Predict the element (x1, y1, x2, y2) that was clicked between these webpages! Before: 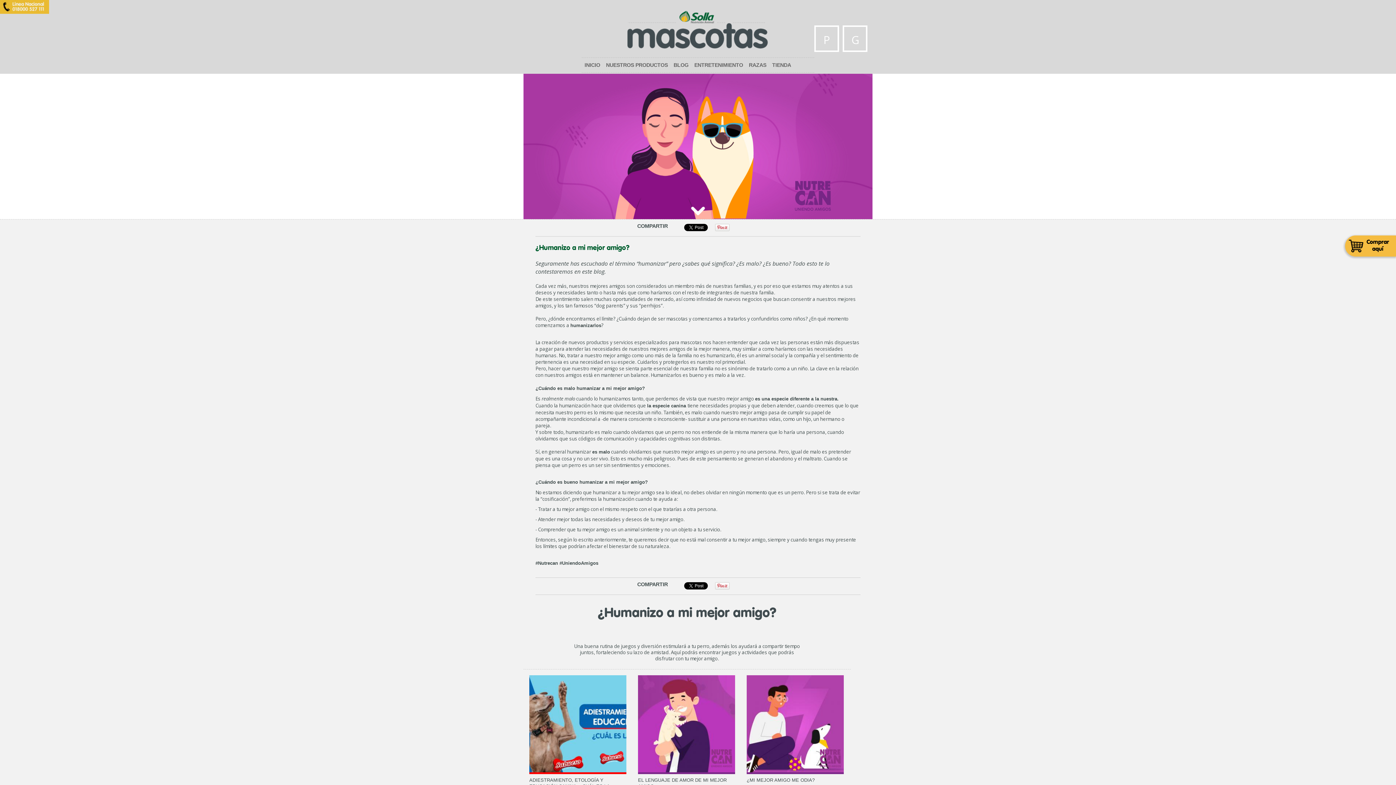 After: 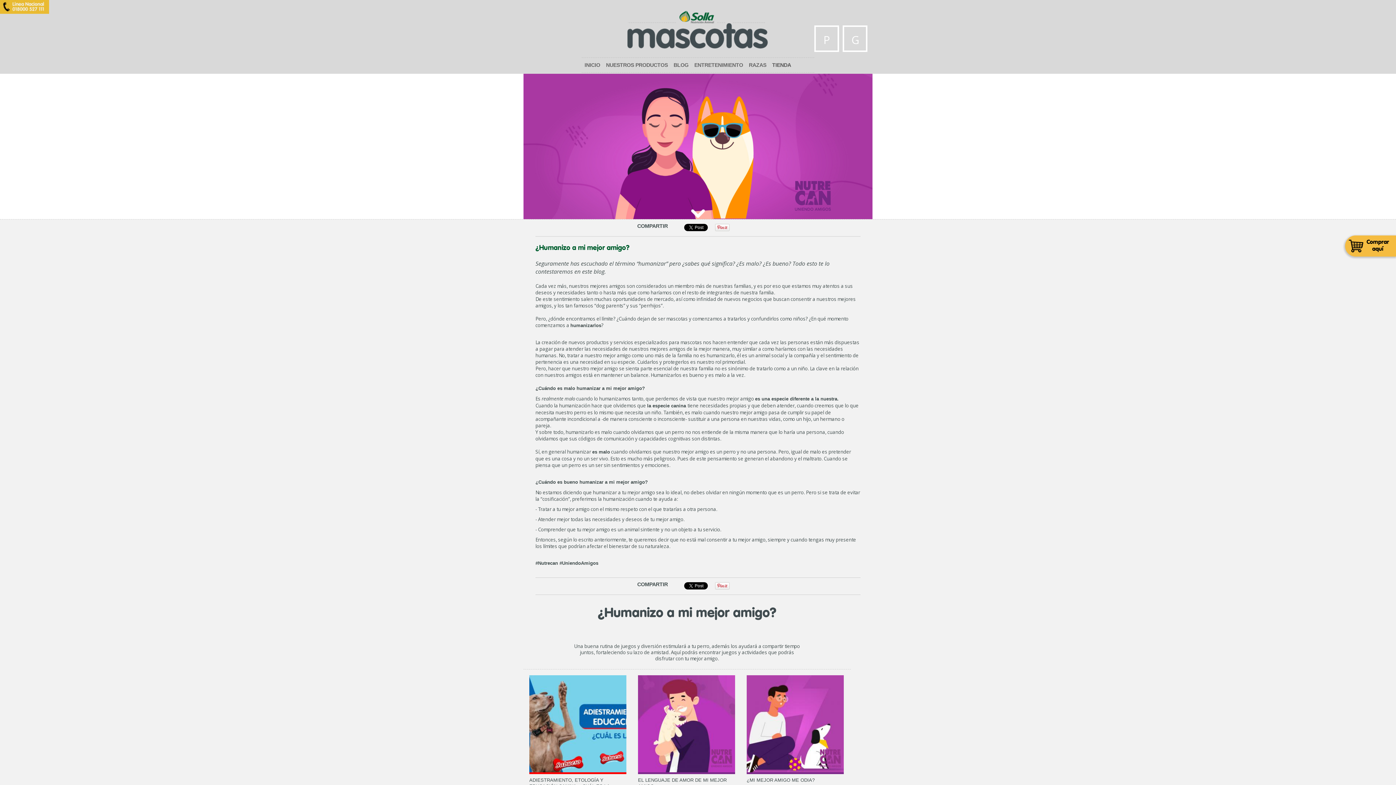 Action: bbox: (769, 59, 794, 70) label: TIENDA